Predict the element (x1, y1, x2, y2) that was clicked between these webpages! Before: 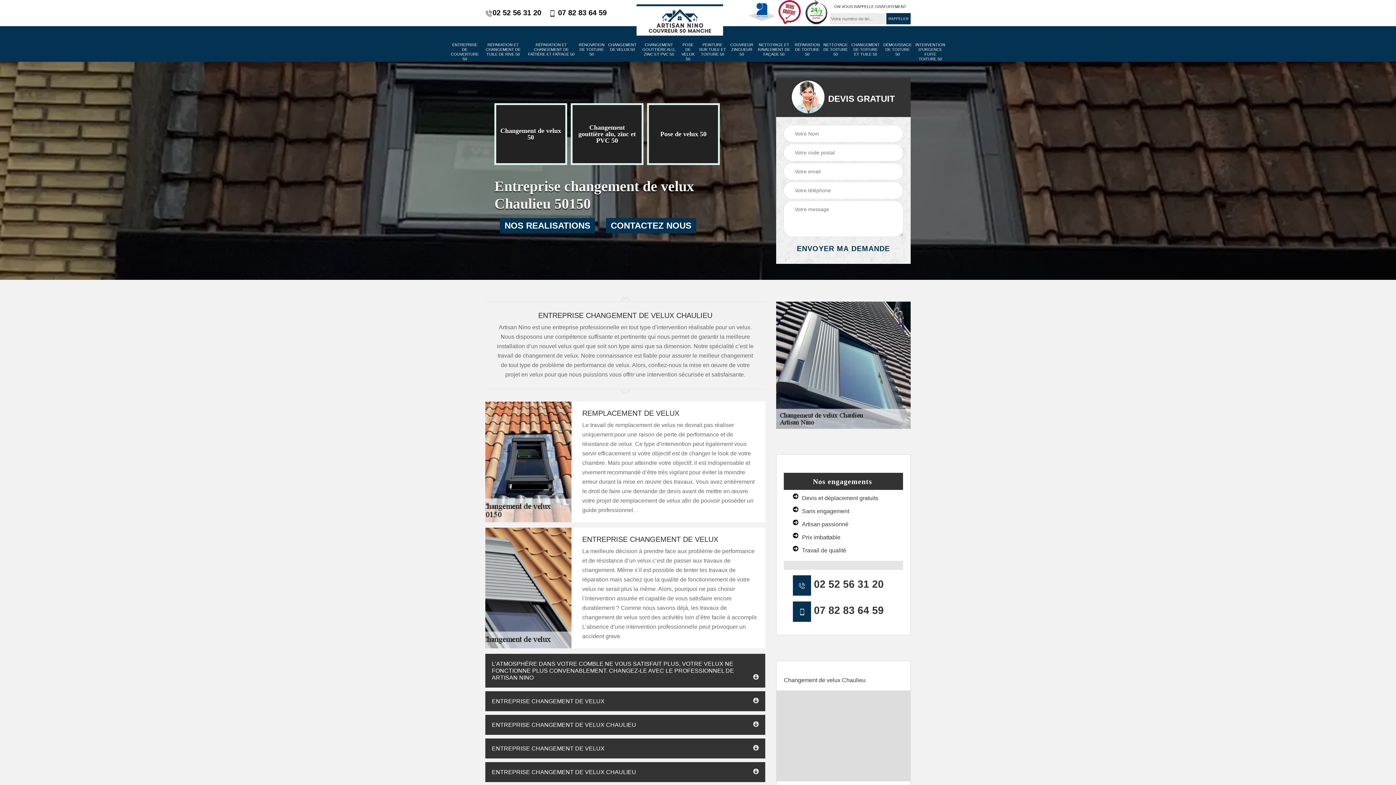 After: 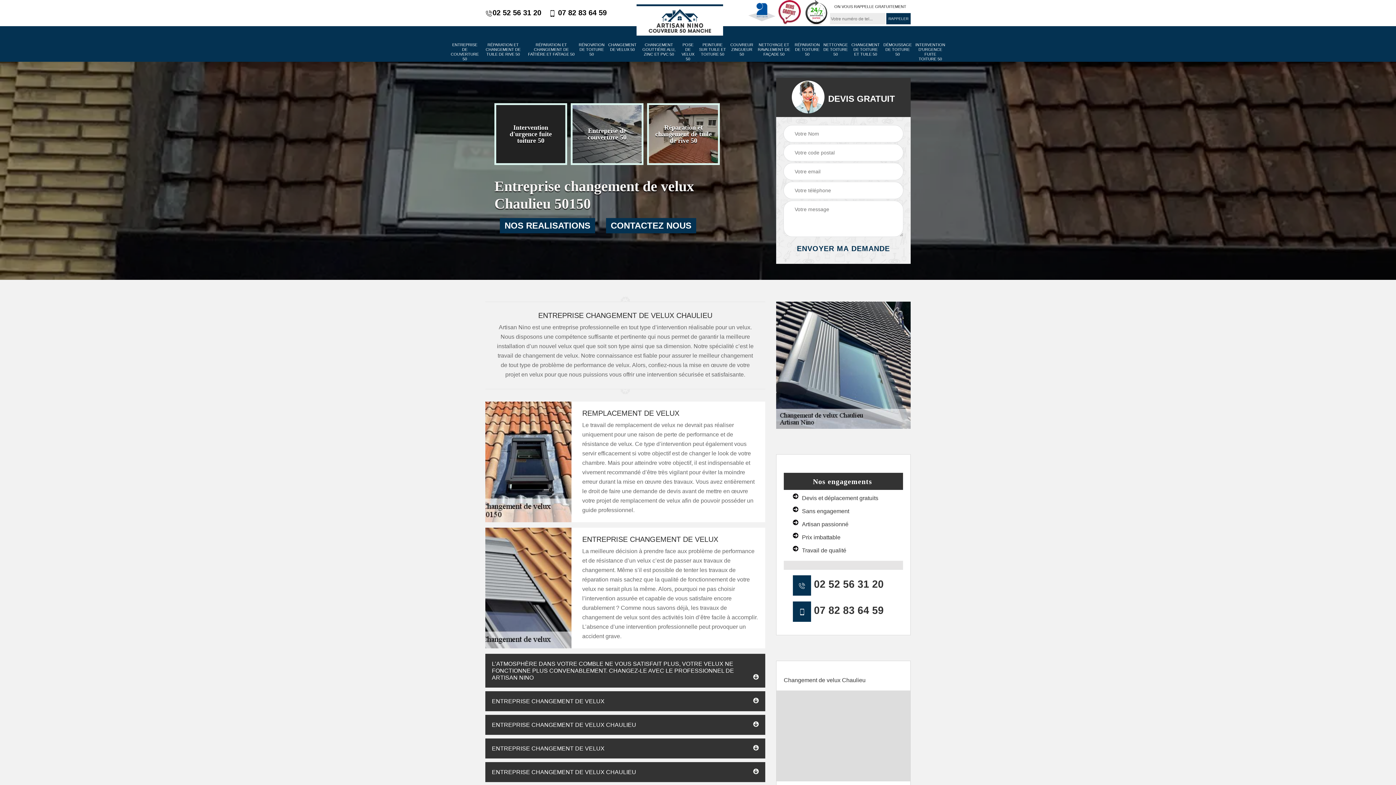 Action: bbox: (814, 605, 884, 616) label: 07 82 83 64 59